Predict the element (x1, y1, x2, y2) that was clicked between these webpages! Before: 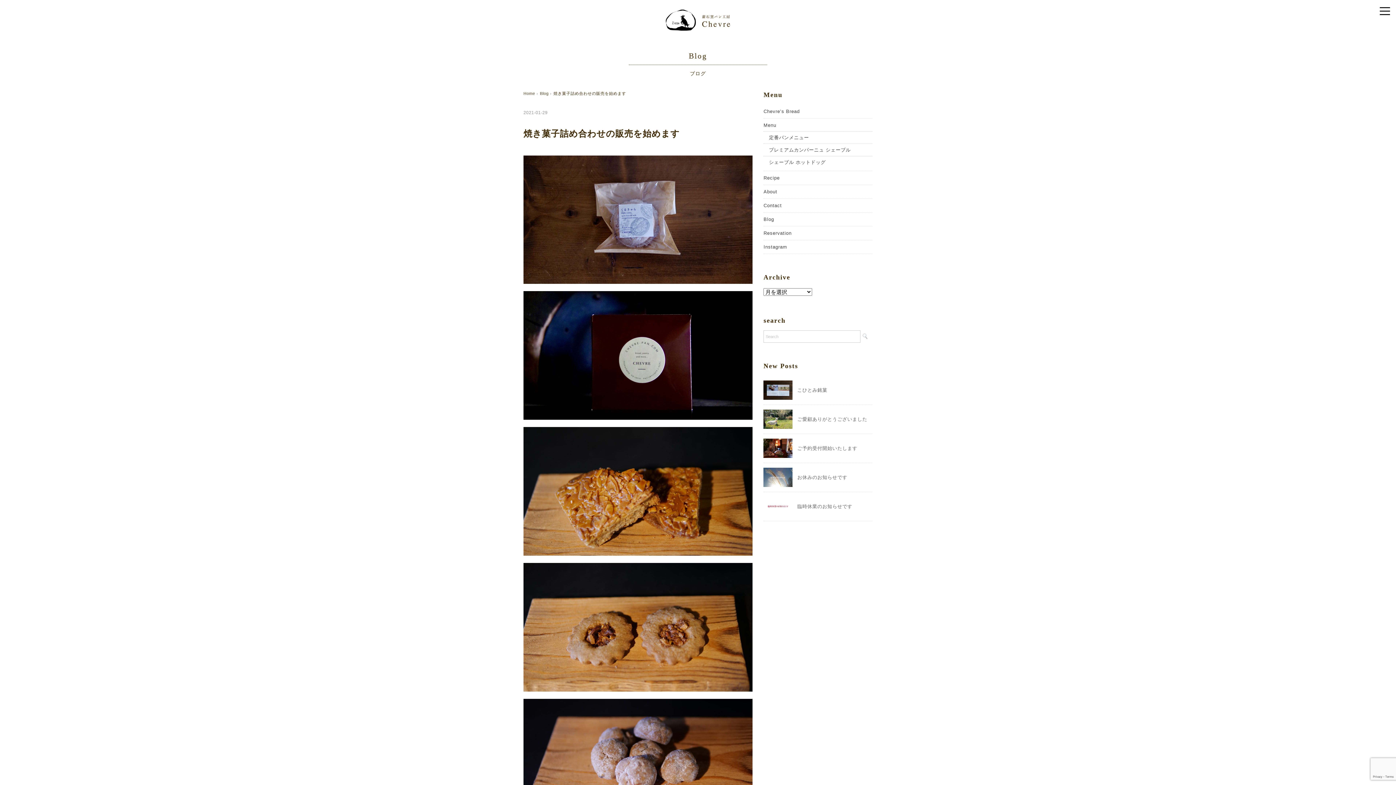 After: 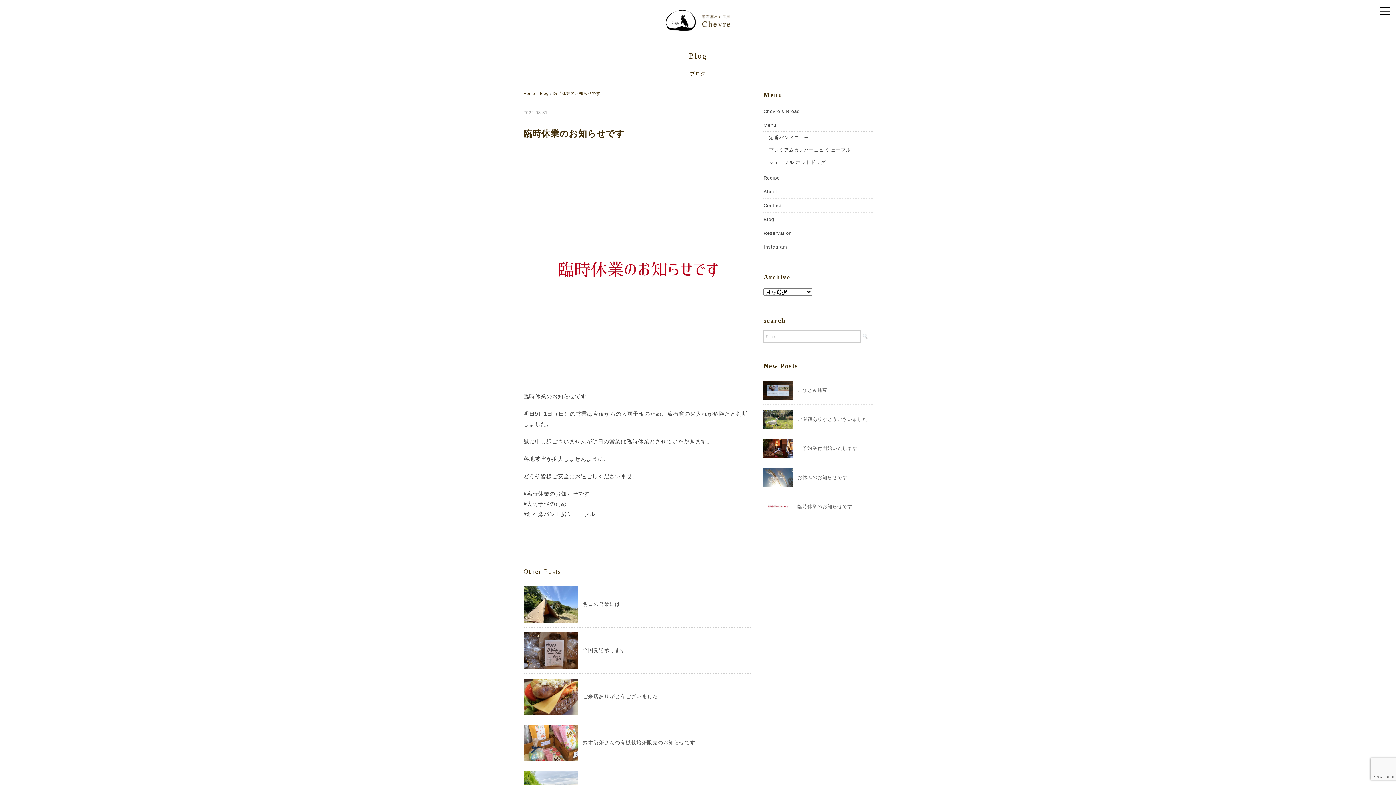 Action: bbox: (763, 497, 792, 503)